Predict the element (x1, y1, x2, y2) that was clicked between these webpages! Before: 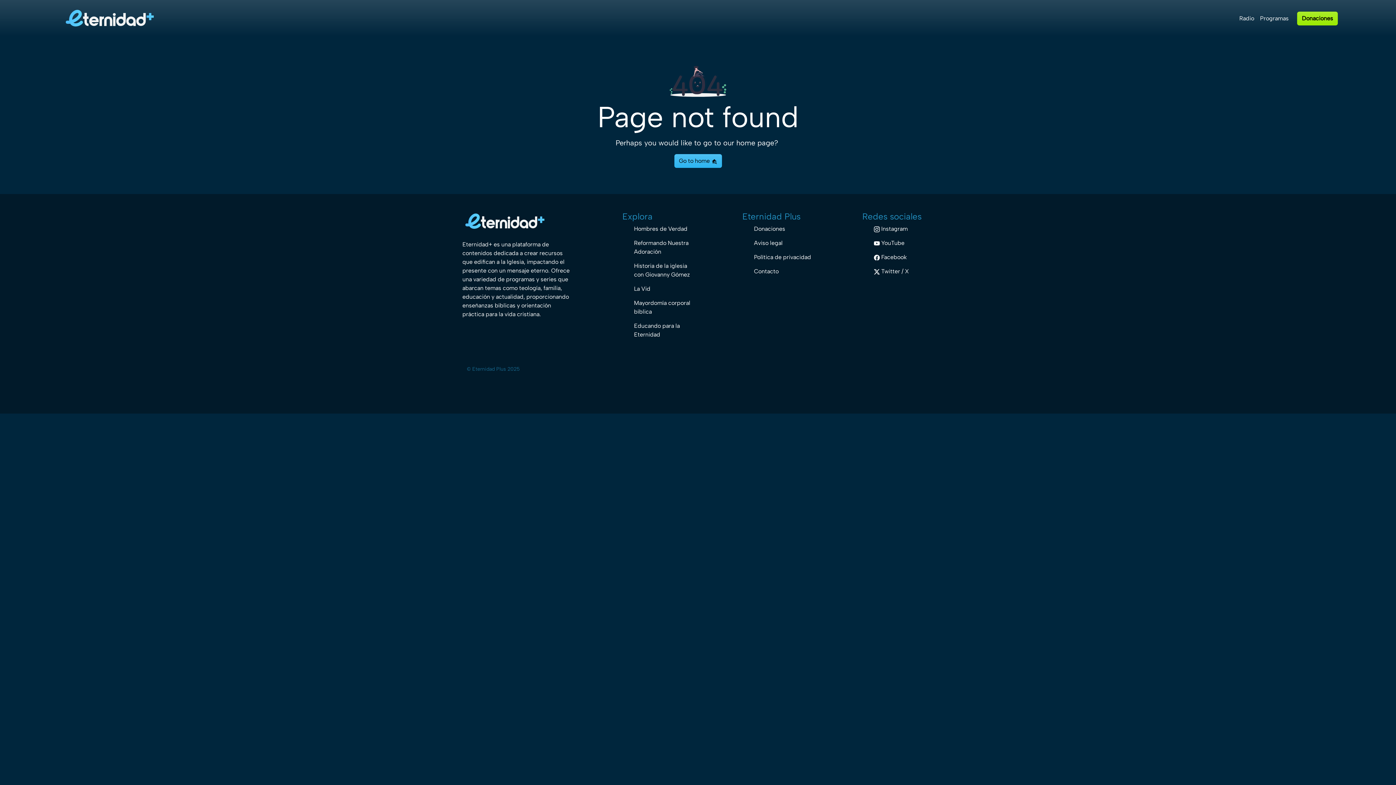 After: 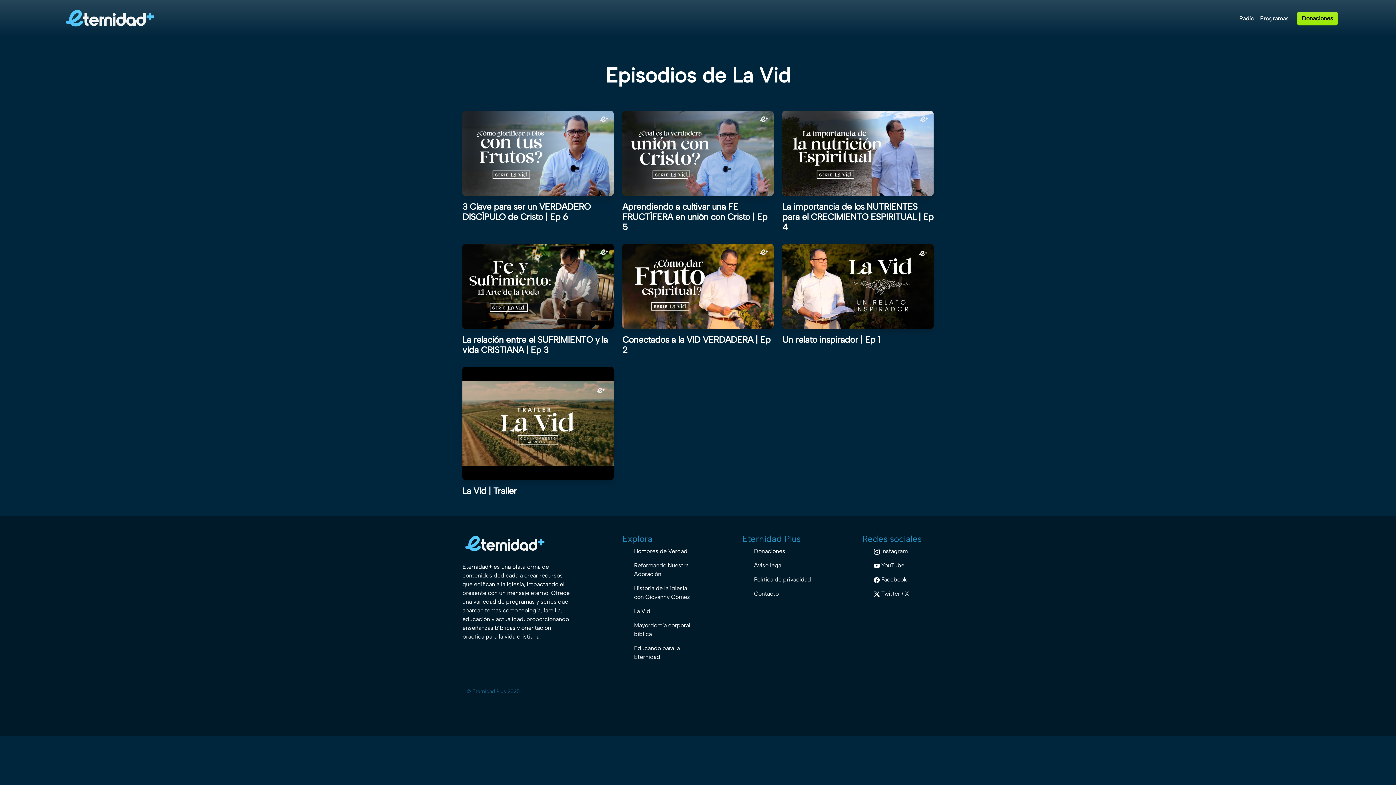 Action: bbox: (634, 285, 650, 292) label: La Vid